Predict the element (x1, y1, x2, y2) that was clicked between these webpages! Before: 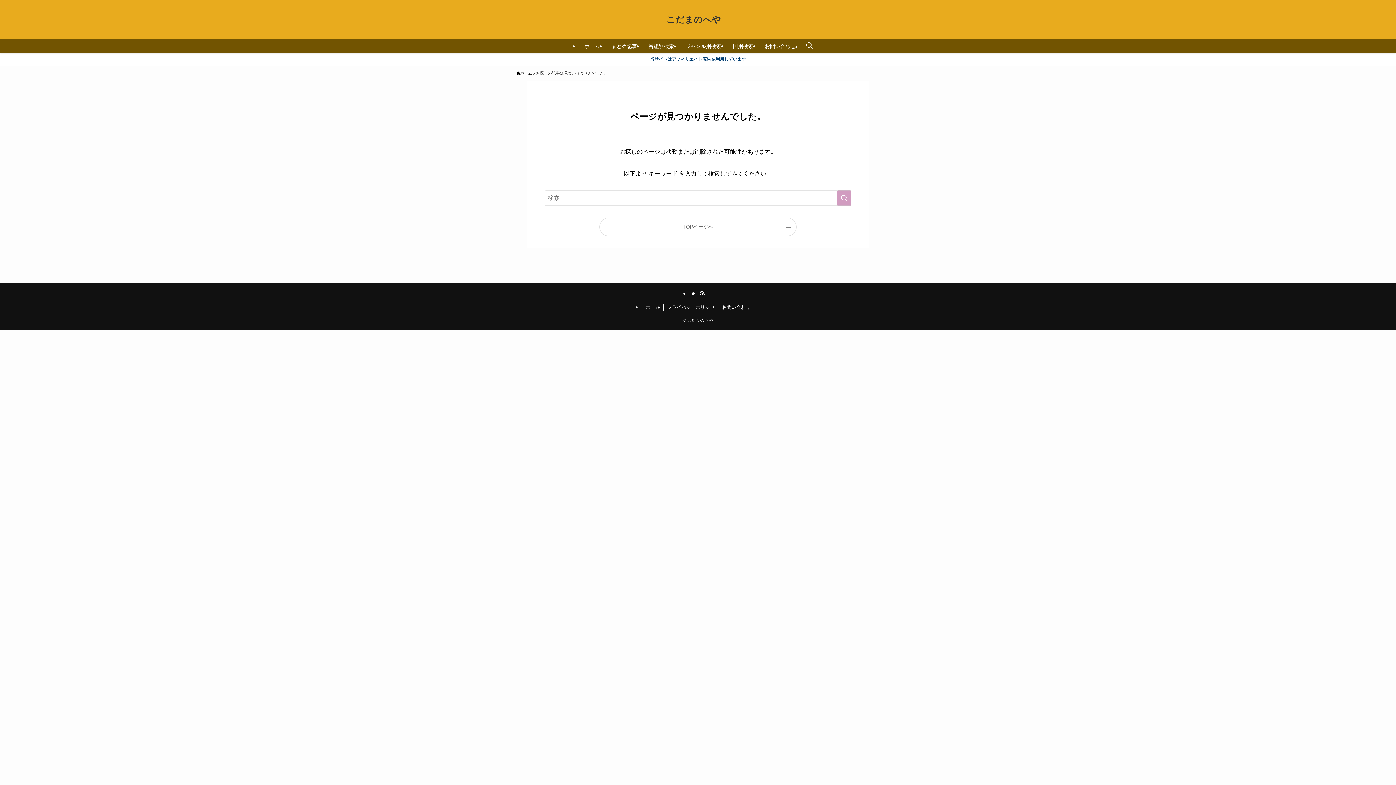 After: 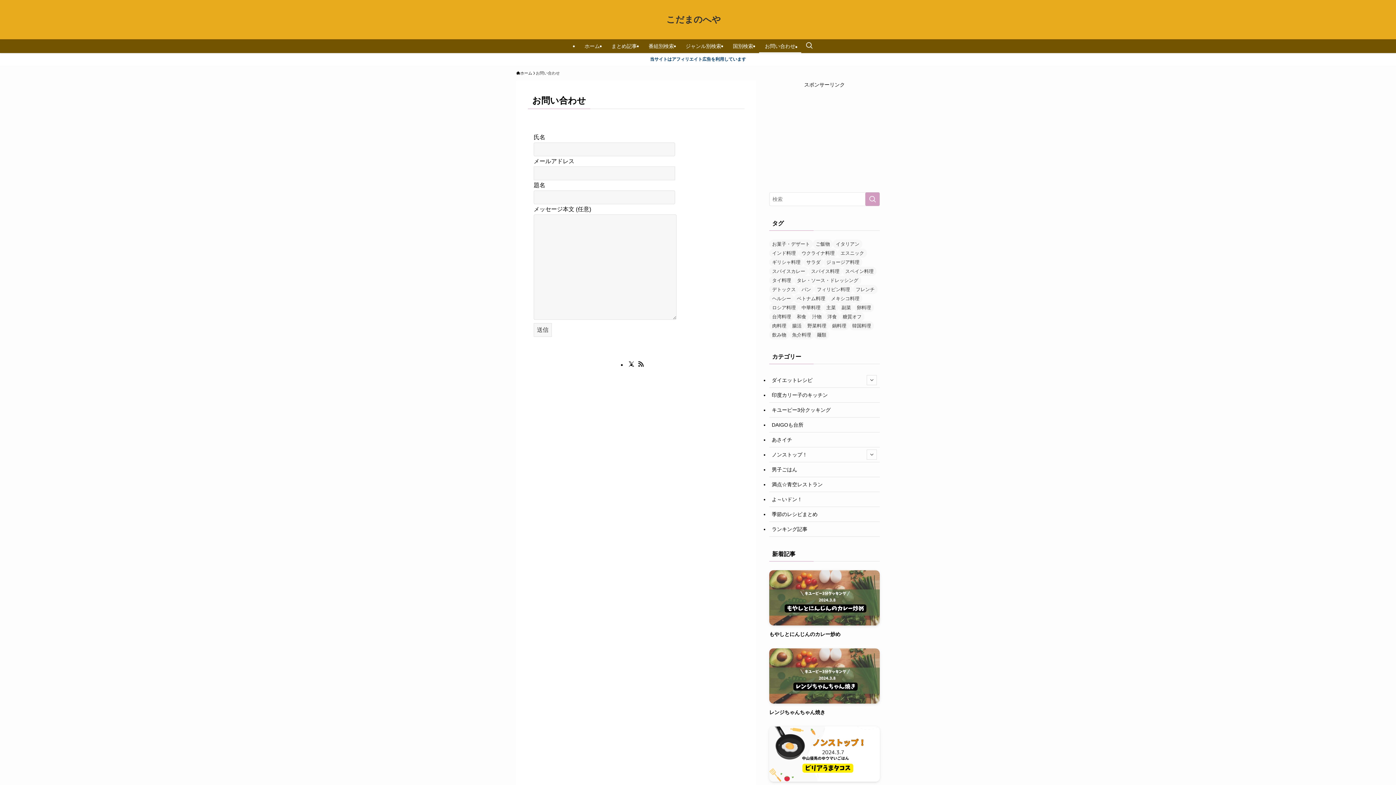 Action: bbox: (718, 304, 754, 311) label: お問い合わせ